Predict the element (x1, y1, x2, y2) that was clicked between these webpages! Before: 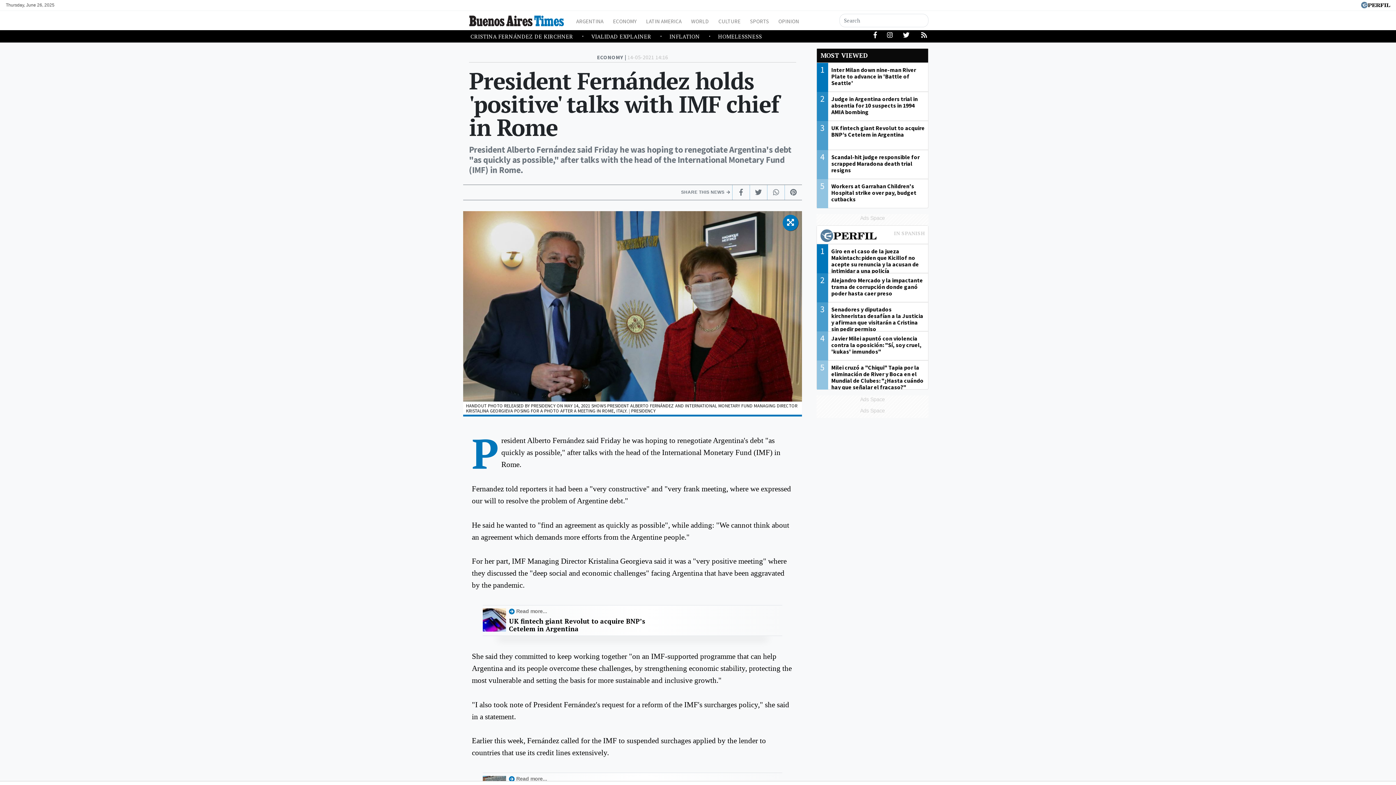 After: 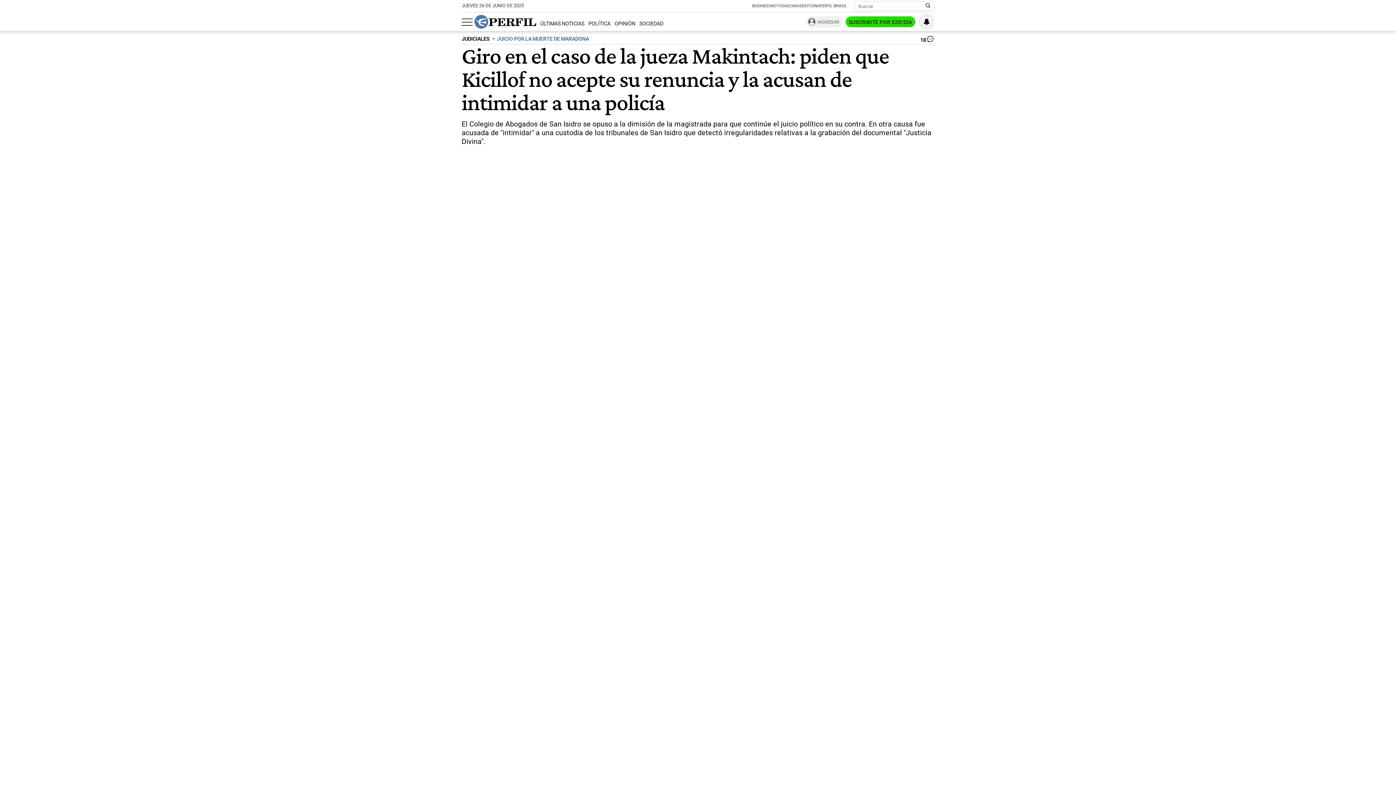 Action: bbox: (817, 244, 928, 273) label: 1
Giro en el caso de la jueza Makintach: piden que Kicillof no acepte su renuncia y la acusan de intimidar a una policía